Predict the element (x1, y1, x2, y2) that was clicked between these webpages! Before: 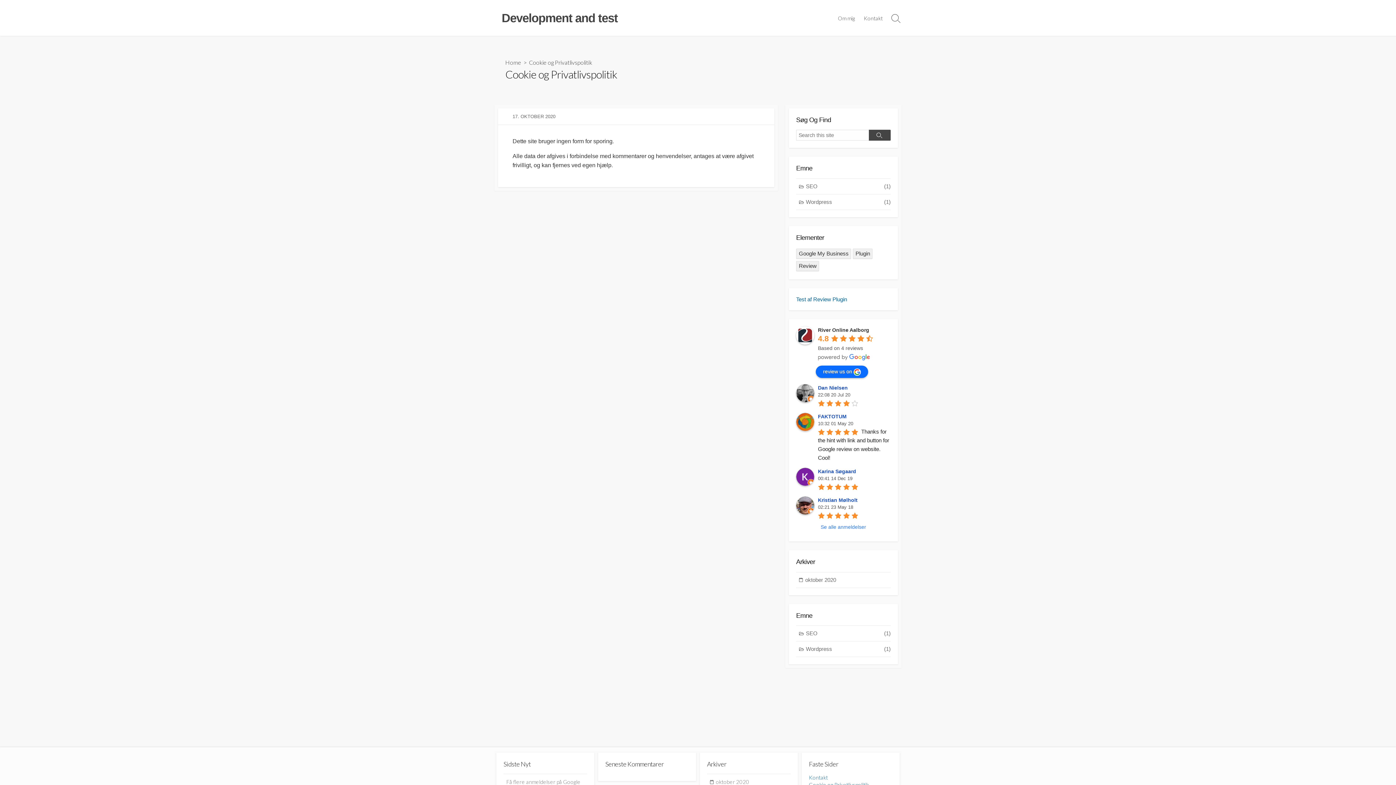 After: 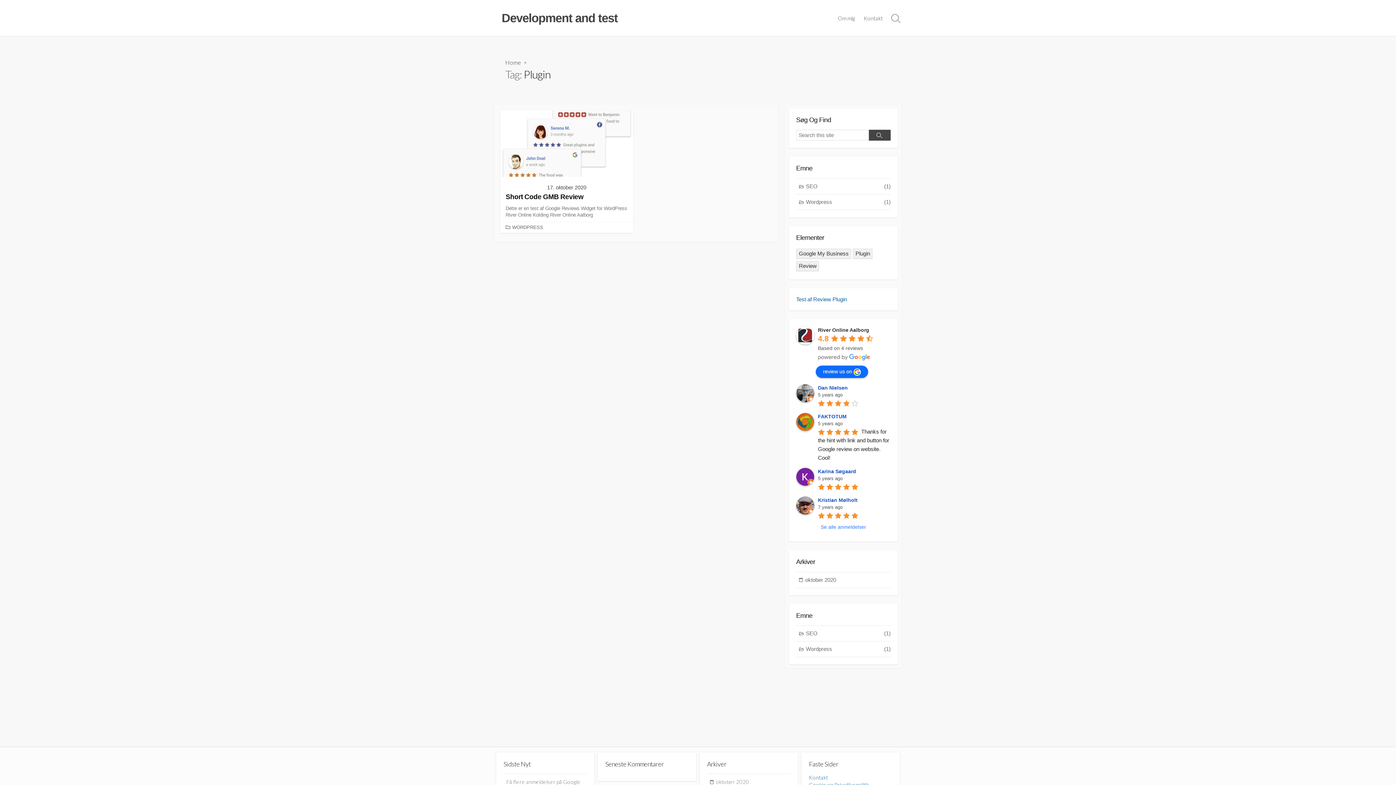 Action: bbox: (853, 248, 872, 258) label: Plugin (1 element)